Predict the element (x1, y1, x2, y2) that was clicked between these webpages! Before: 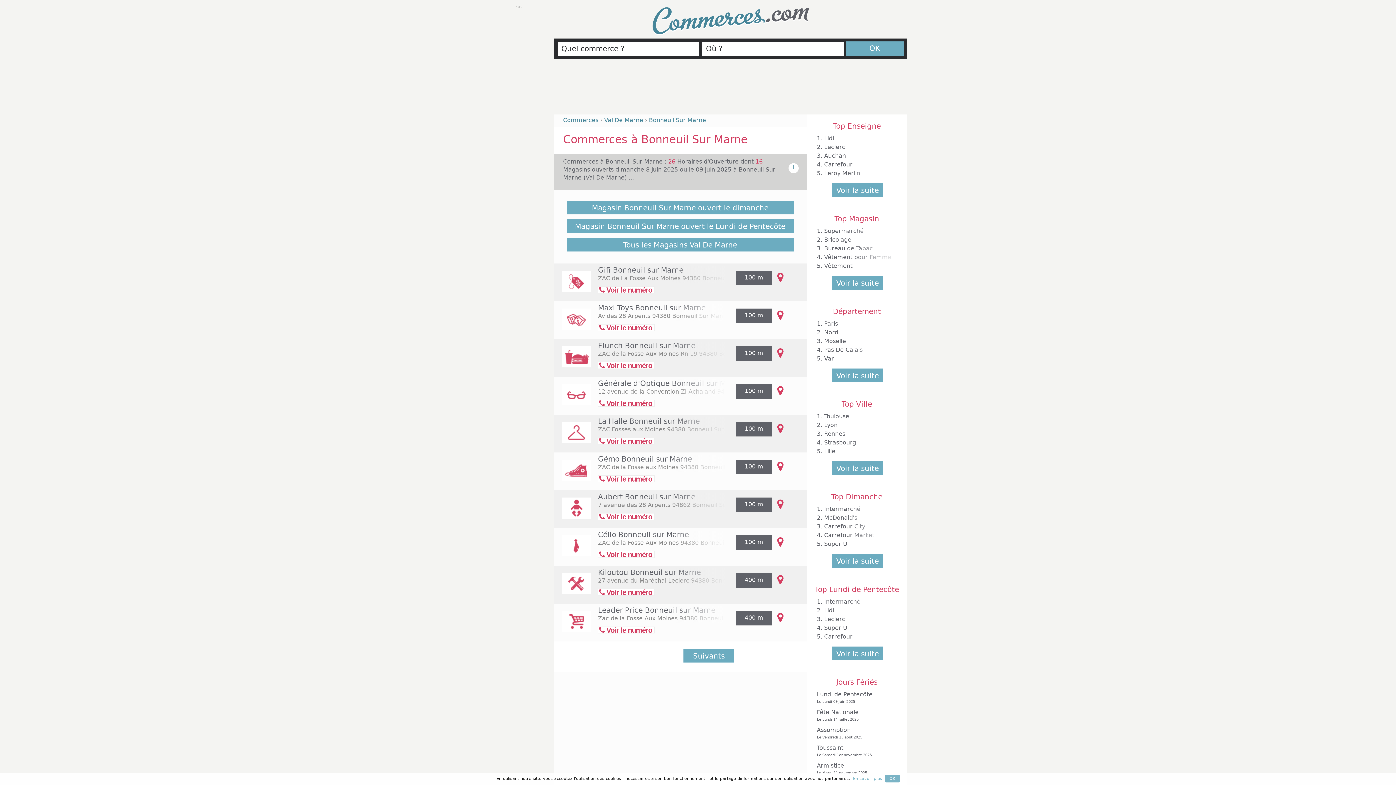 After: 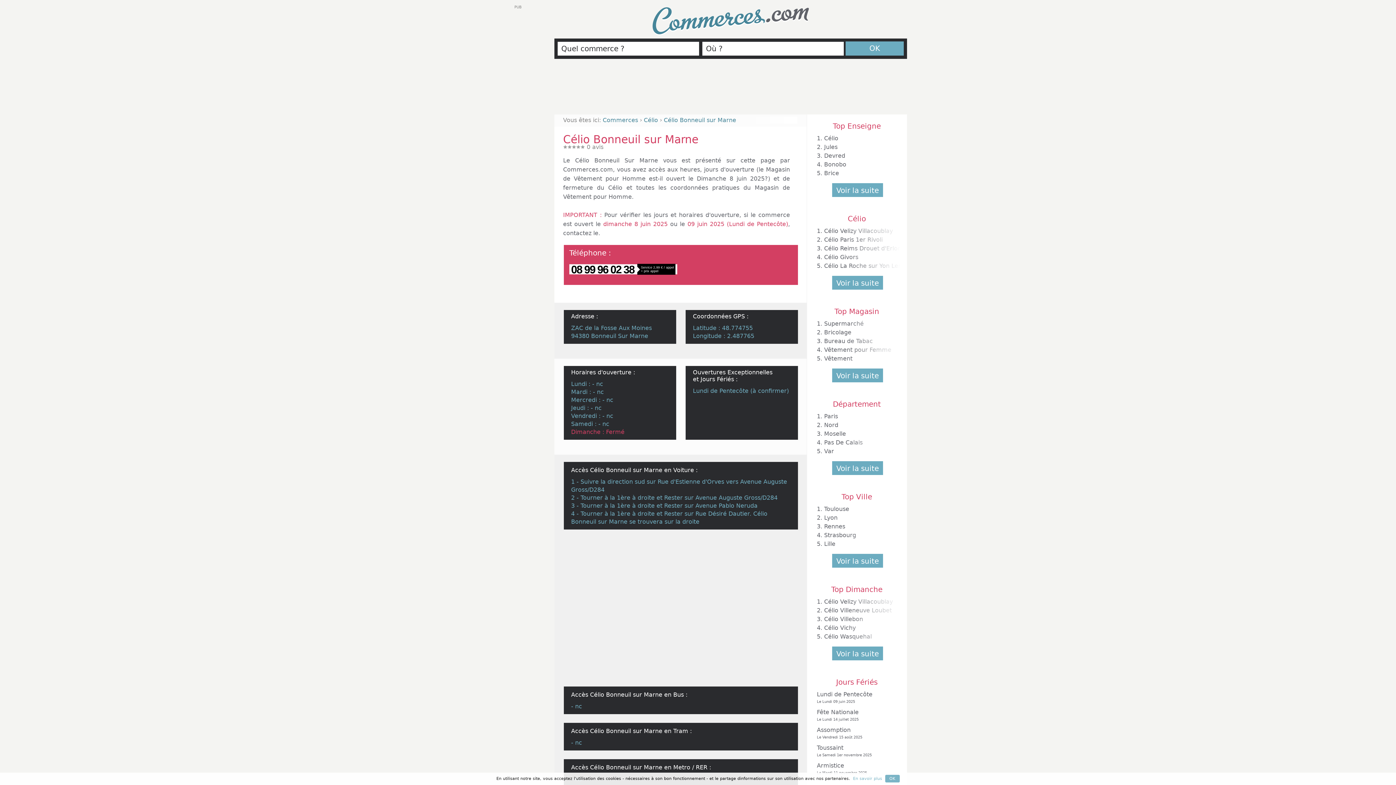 Action: bbox: (598, 530, 689, 539) label: Célio Bonneuil sur Marne